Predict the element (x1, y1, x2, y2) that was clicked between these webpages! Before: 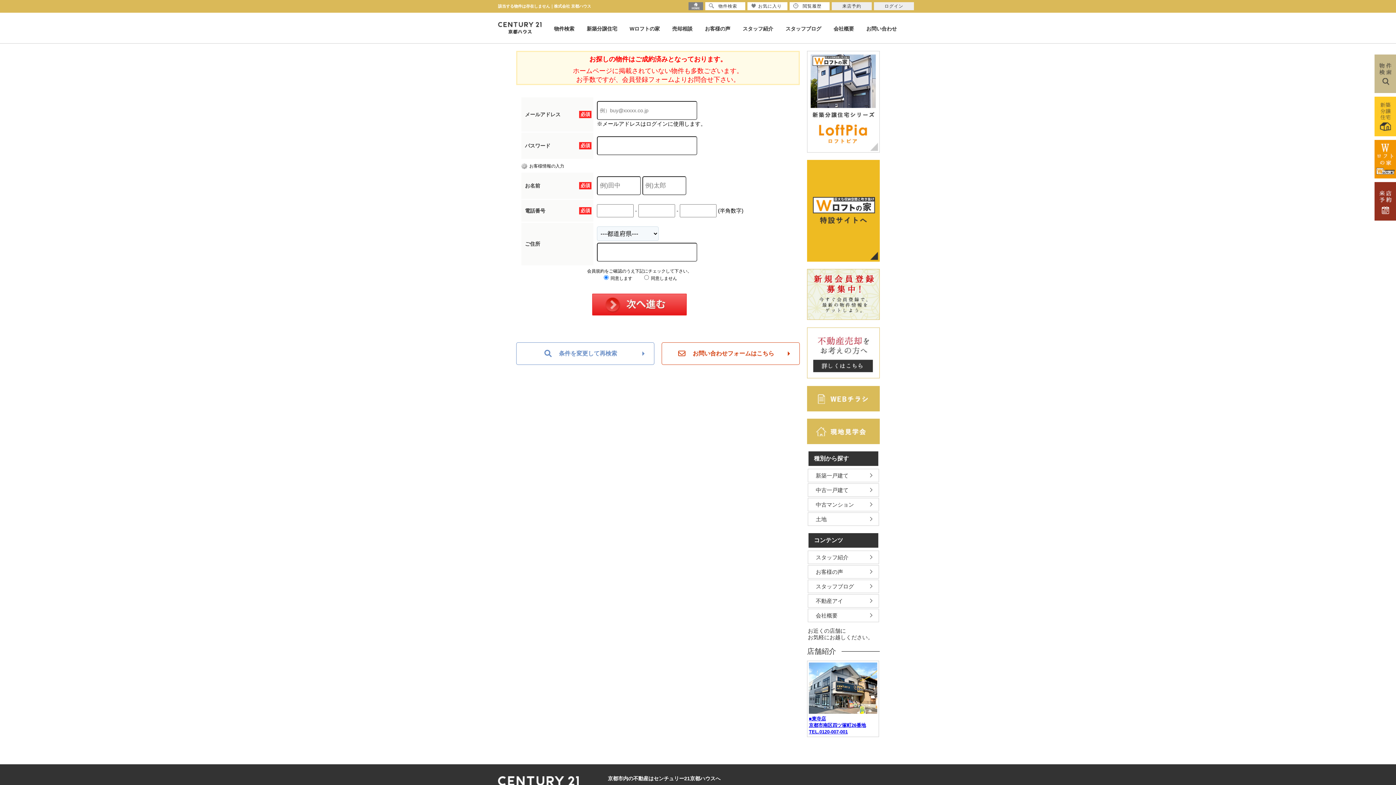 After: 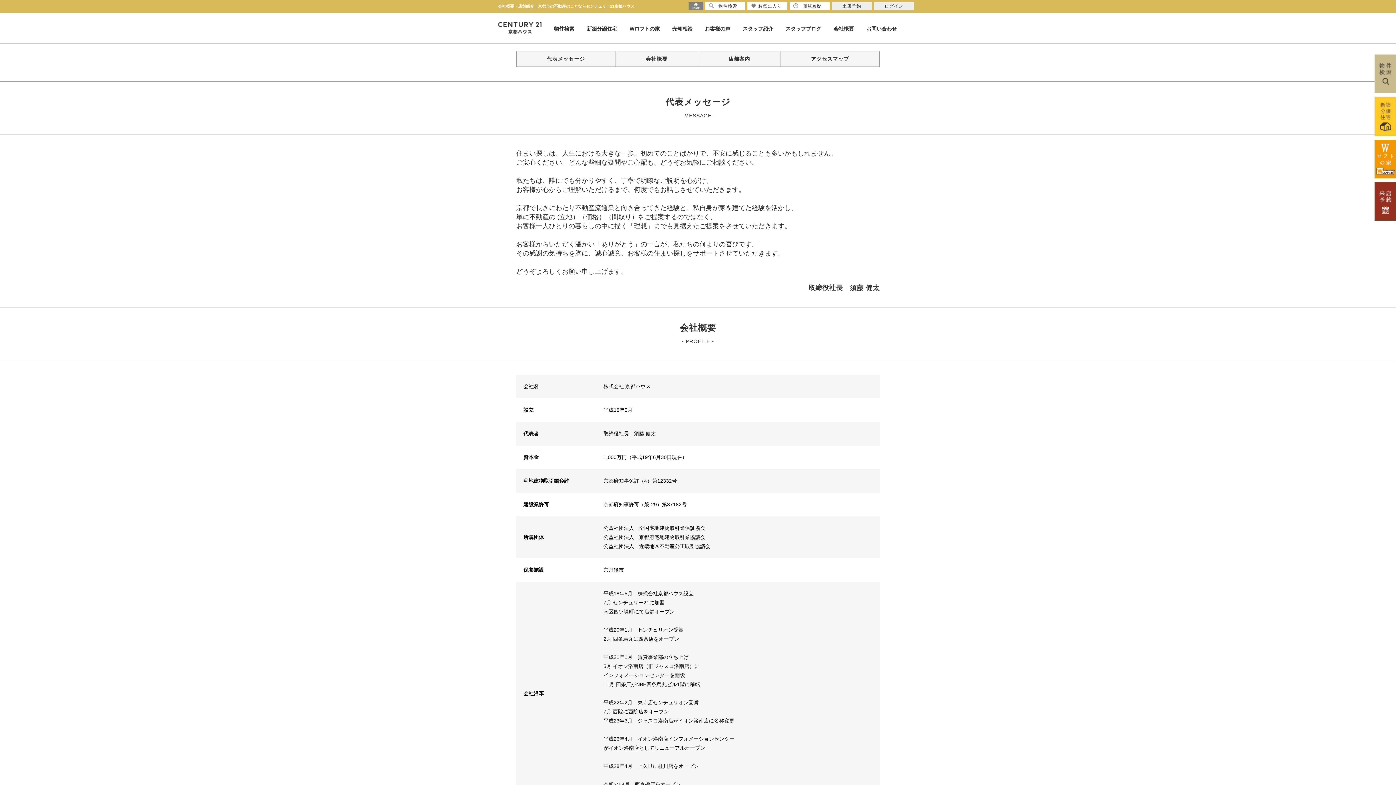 Action: label: 会社概要 bbox: (833, 25, 854, 31)